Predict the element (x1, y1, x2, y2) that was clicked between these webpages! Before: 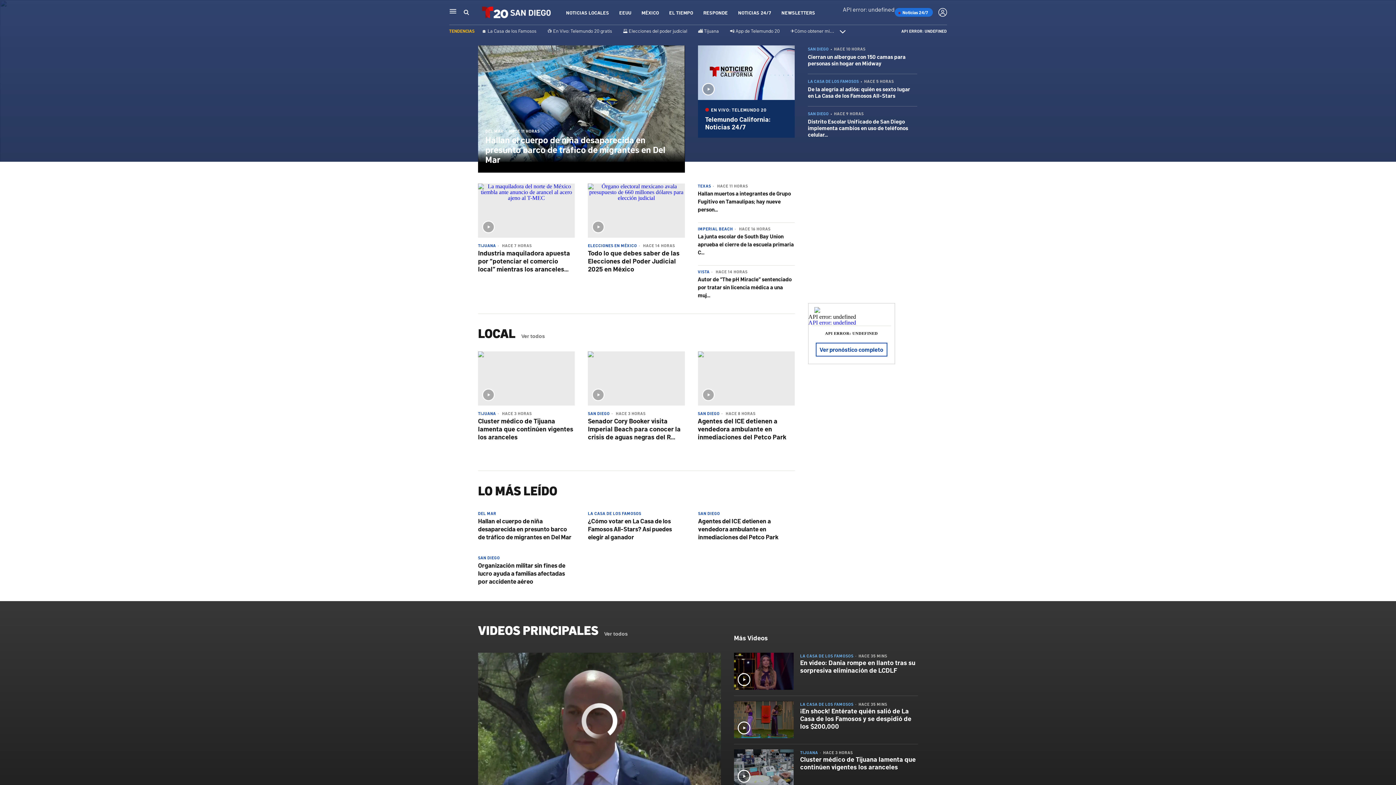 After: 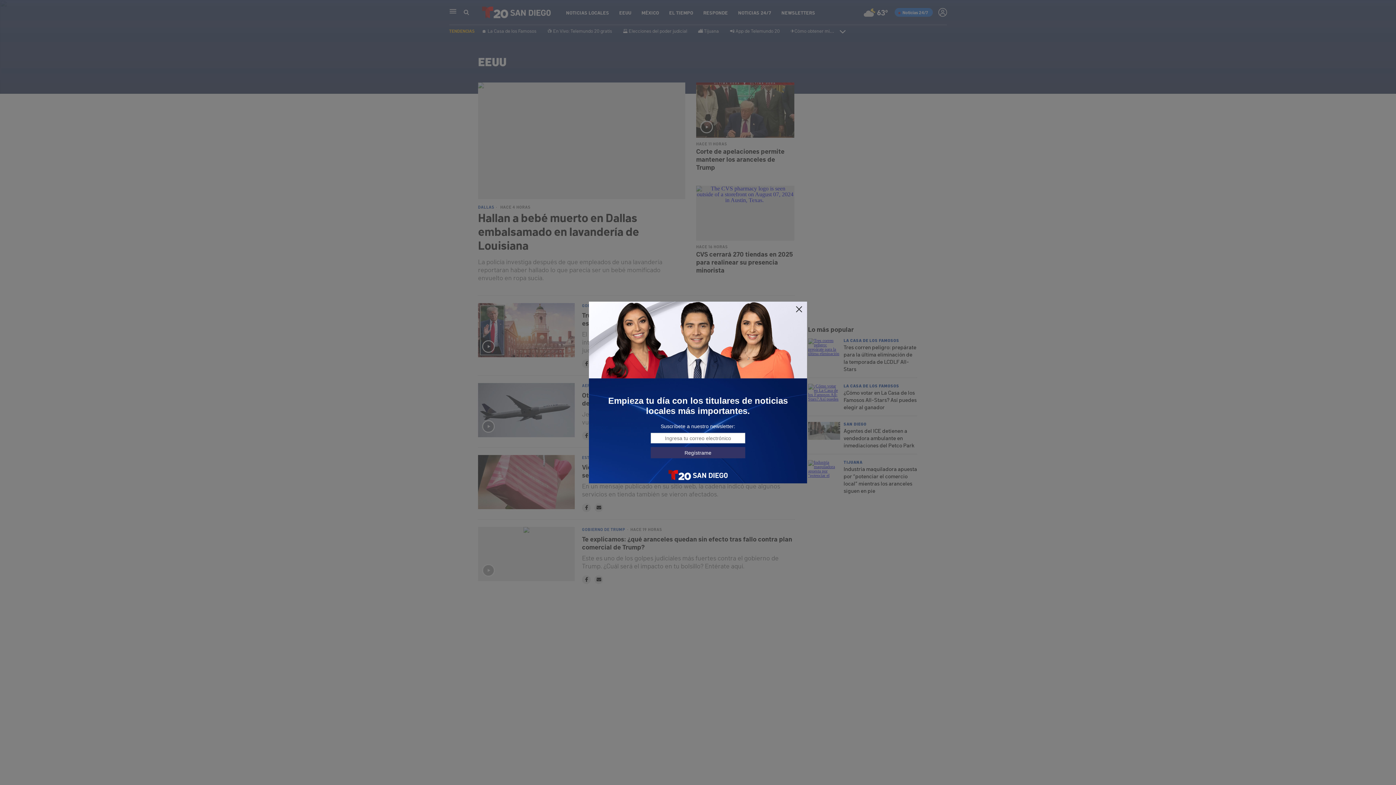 Action: label: EEUU bbox: (619, 9, 631, 15)